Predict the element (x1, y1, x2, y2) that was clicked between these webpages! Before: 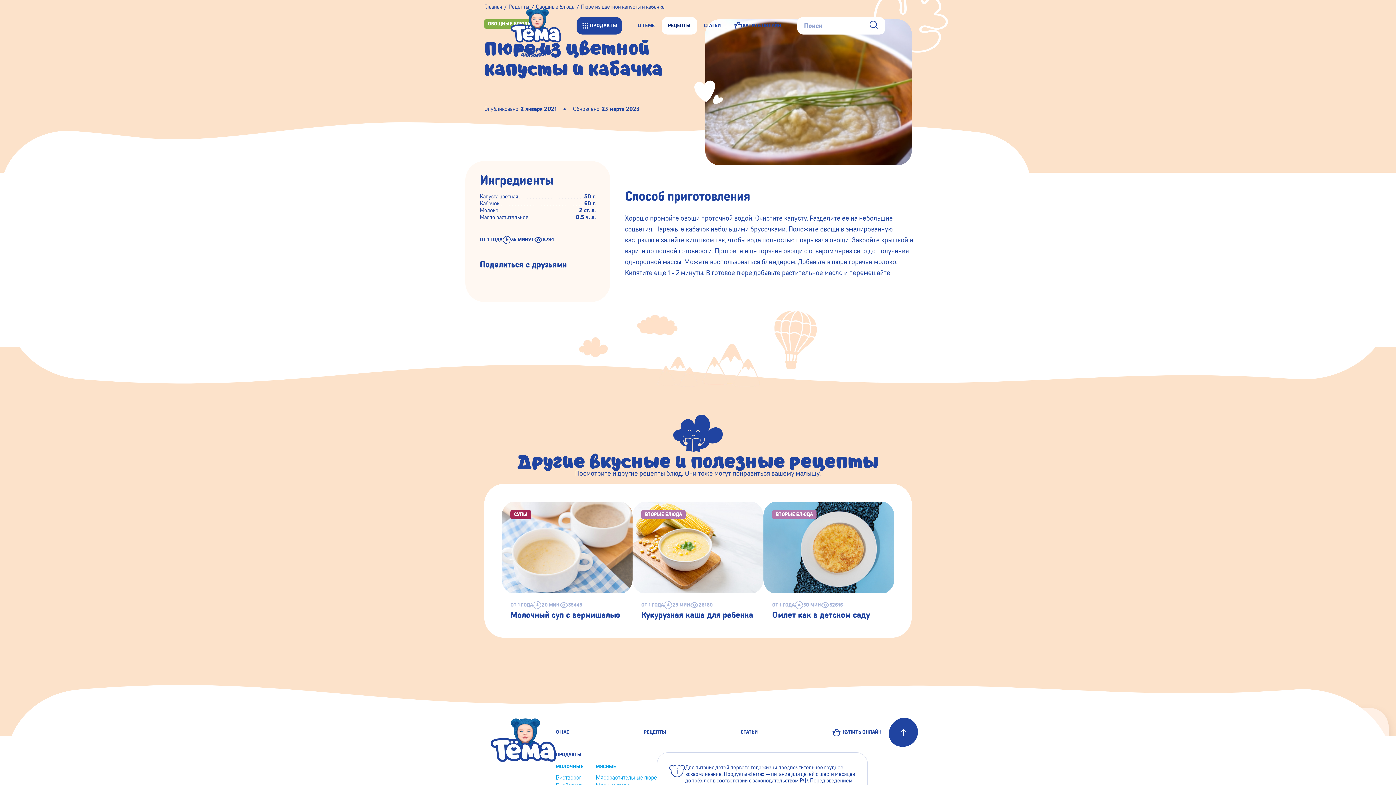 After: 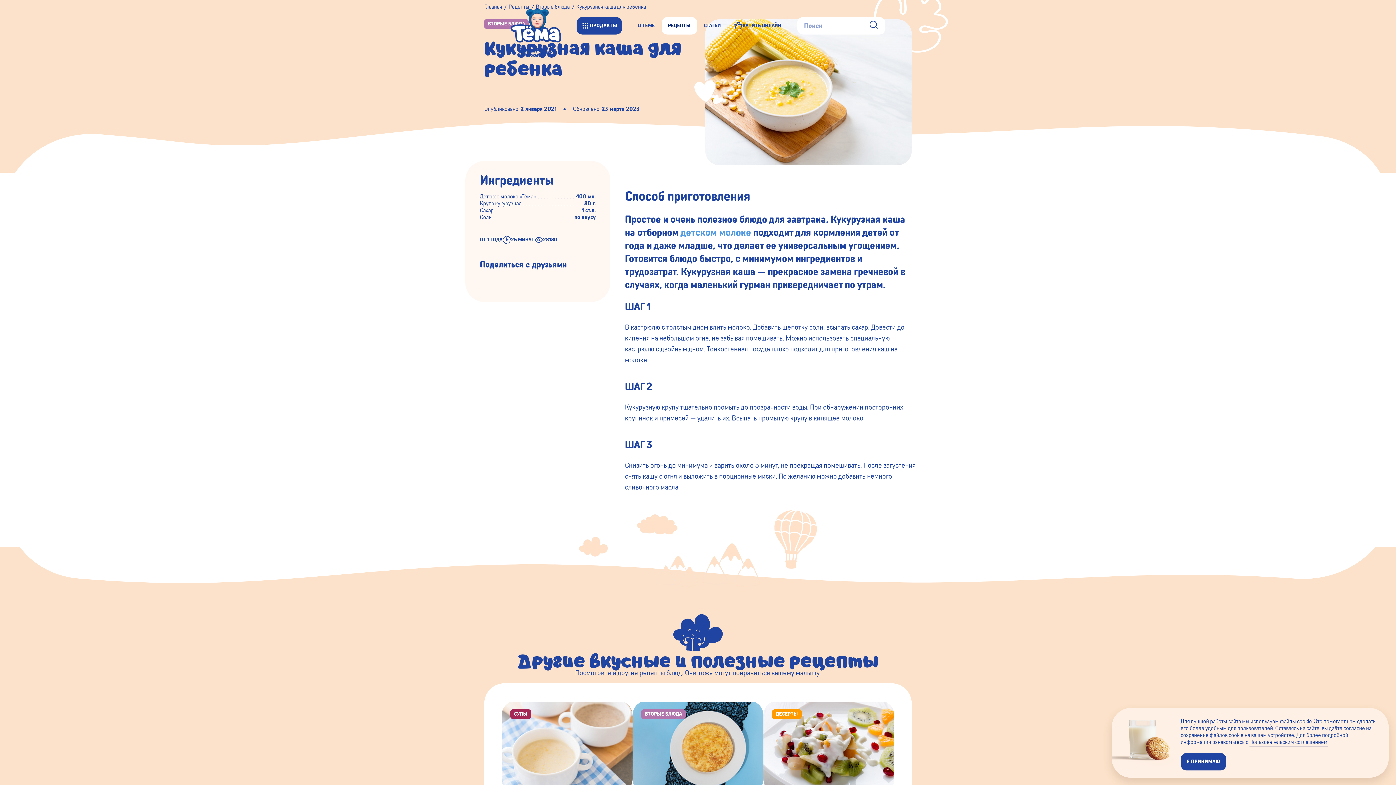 Action: label: ВТОРЫЕ БЛЮДА
ОТ 1 ГОДА
25 МИН
28180
Кукурузная каша для ребенка bbox: (632, 501, 763, 620)